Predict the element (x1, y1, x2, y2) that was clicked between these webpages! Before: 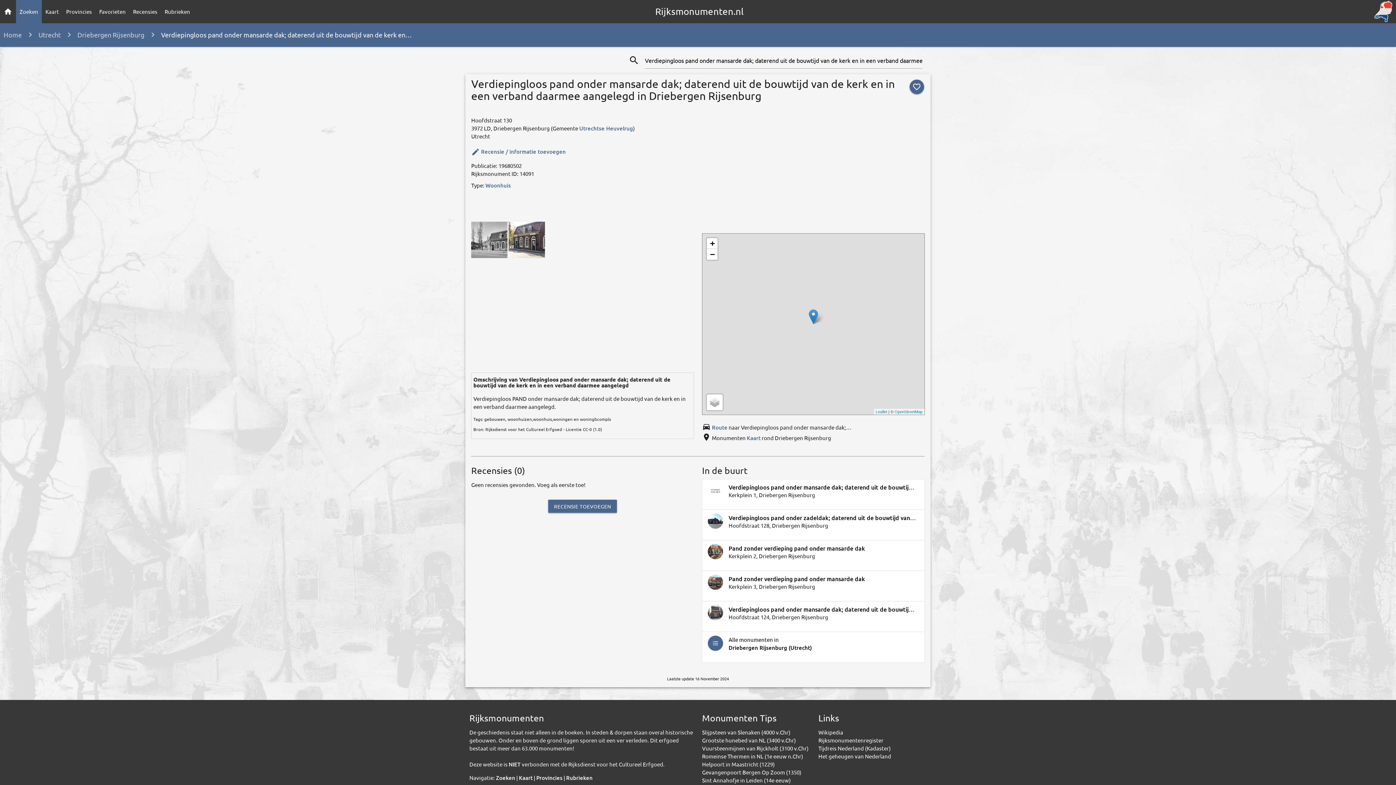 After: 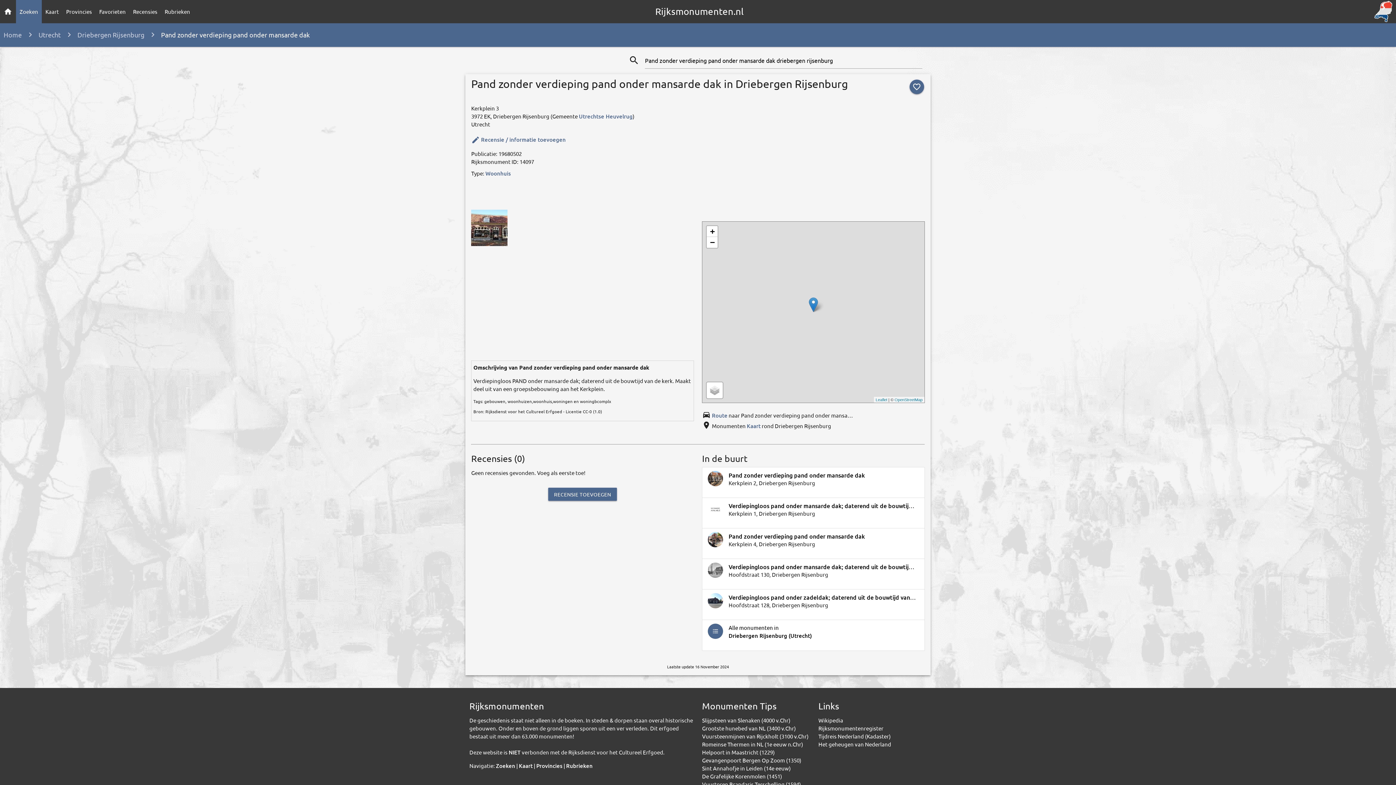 Action: label: Pand zonder verdieping pand onder mansarde dak bbox: (728, 574, 917, 582)